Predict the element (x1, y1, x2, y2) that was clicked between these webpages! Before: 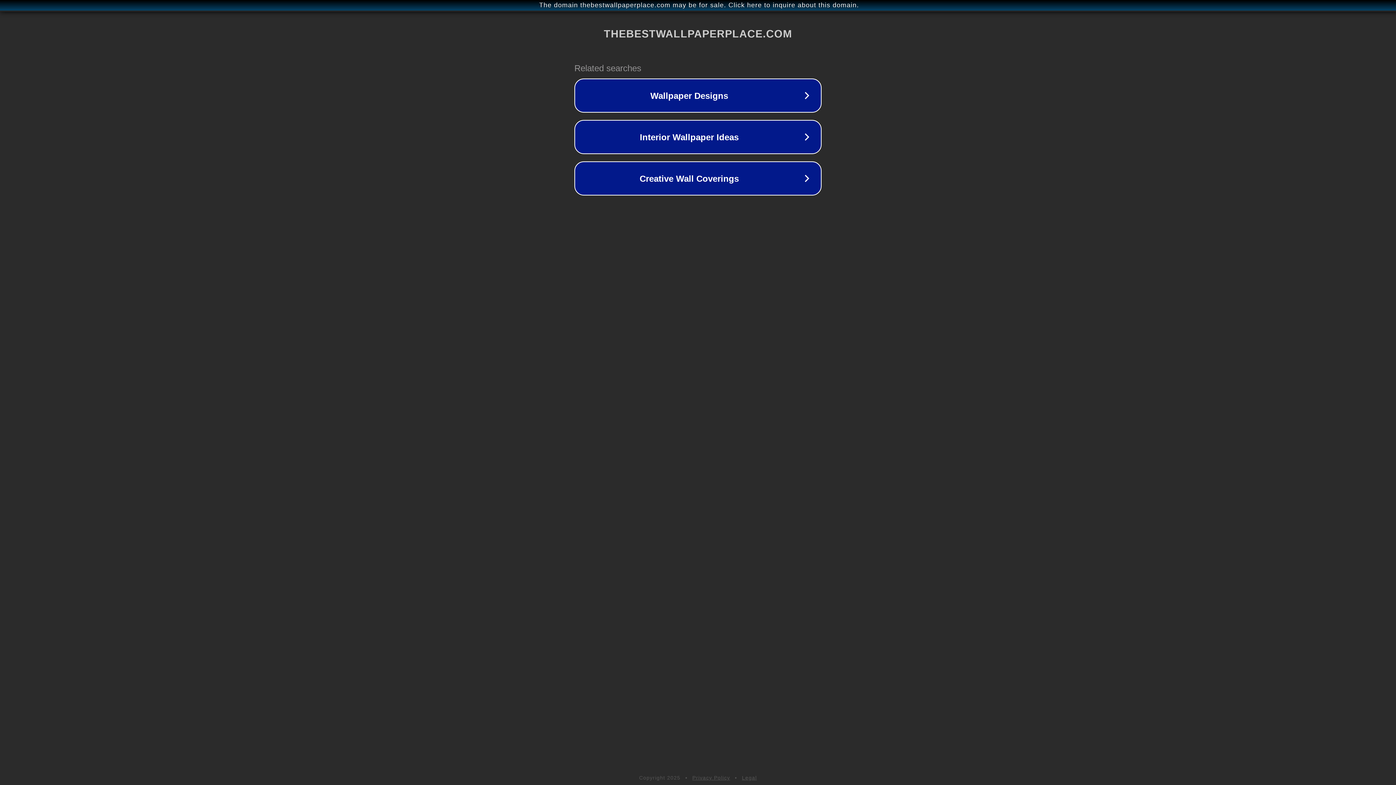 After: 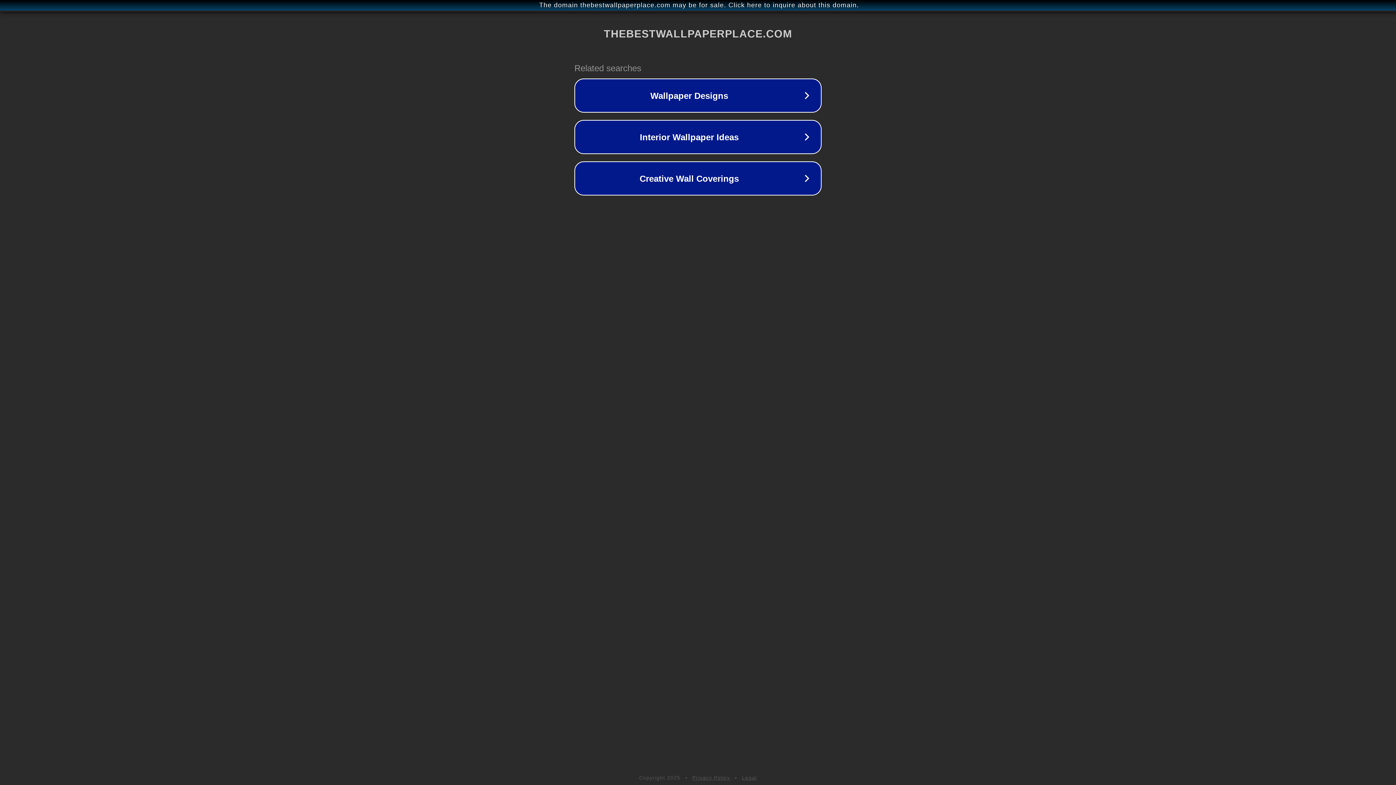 Action: bbox: (742, 775, 757, 781) label: Legal